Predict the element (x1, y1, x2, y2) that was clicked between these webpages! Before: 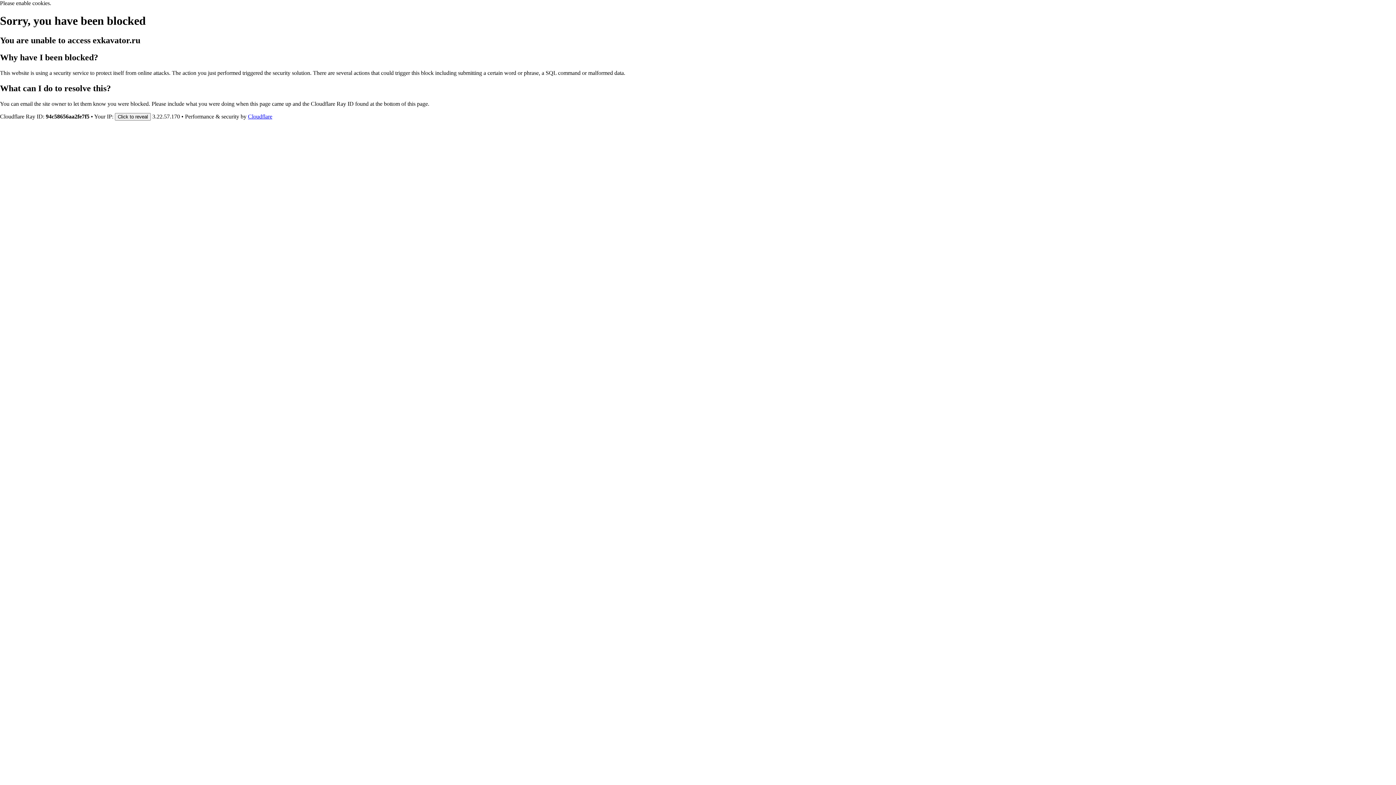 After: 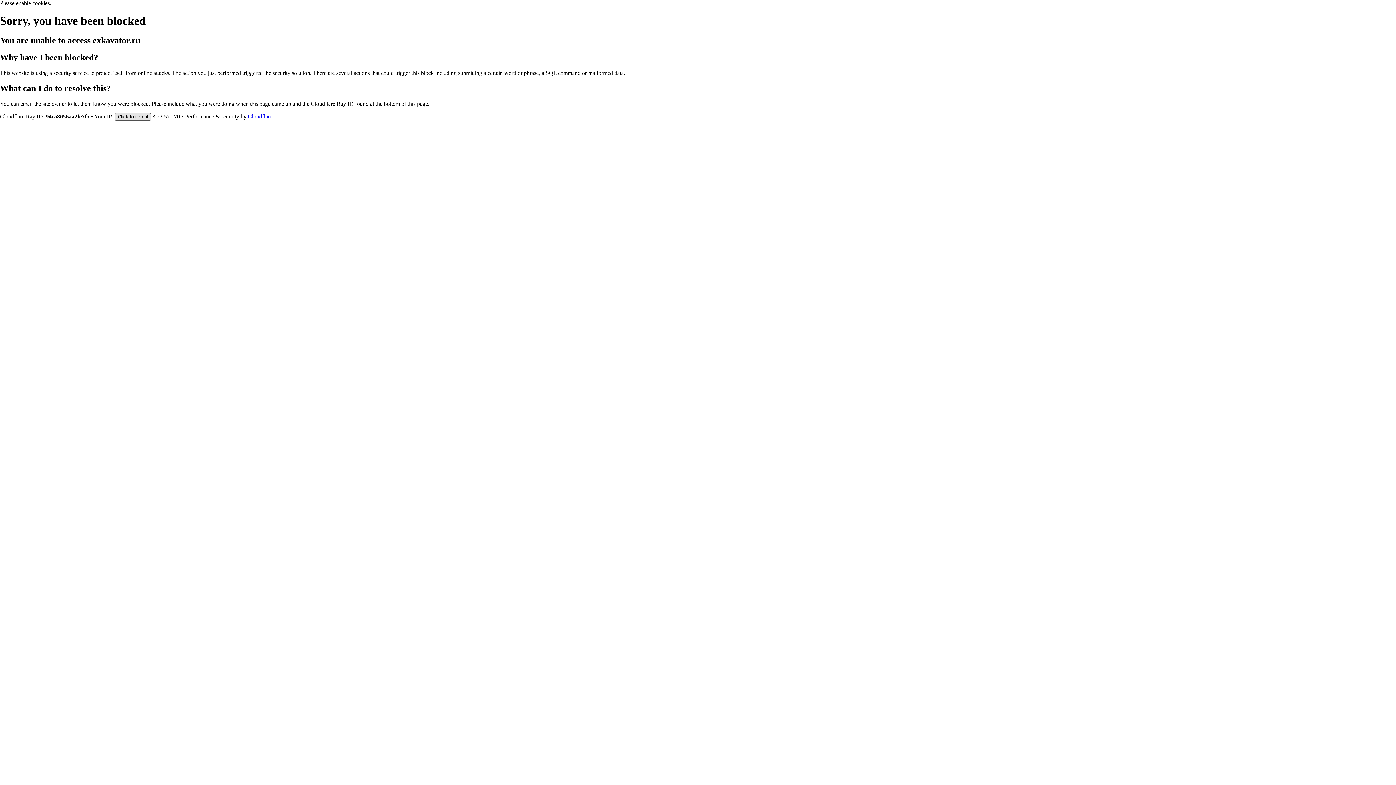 Action: label: Click to reveal bbox: (114, 112, 150, 120)